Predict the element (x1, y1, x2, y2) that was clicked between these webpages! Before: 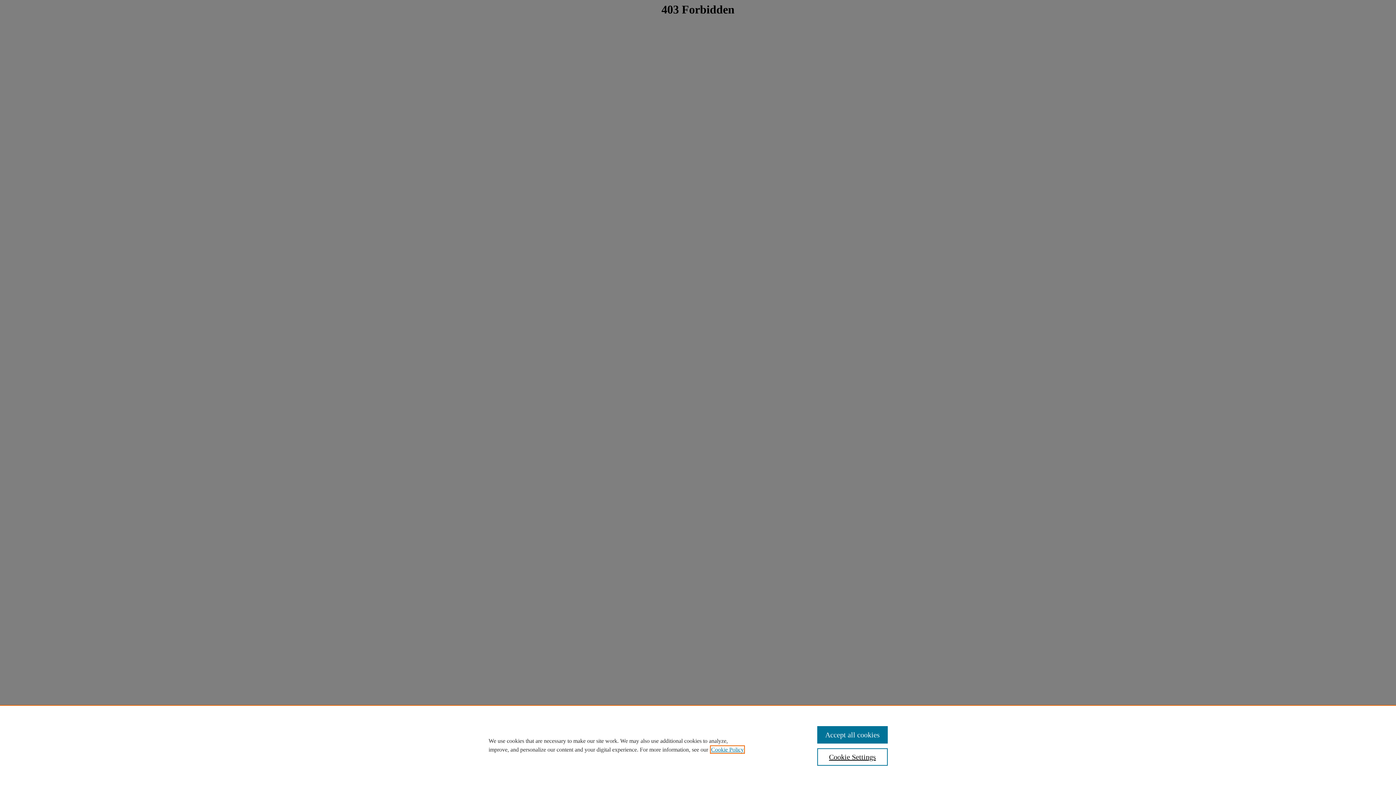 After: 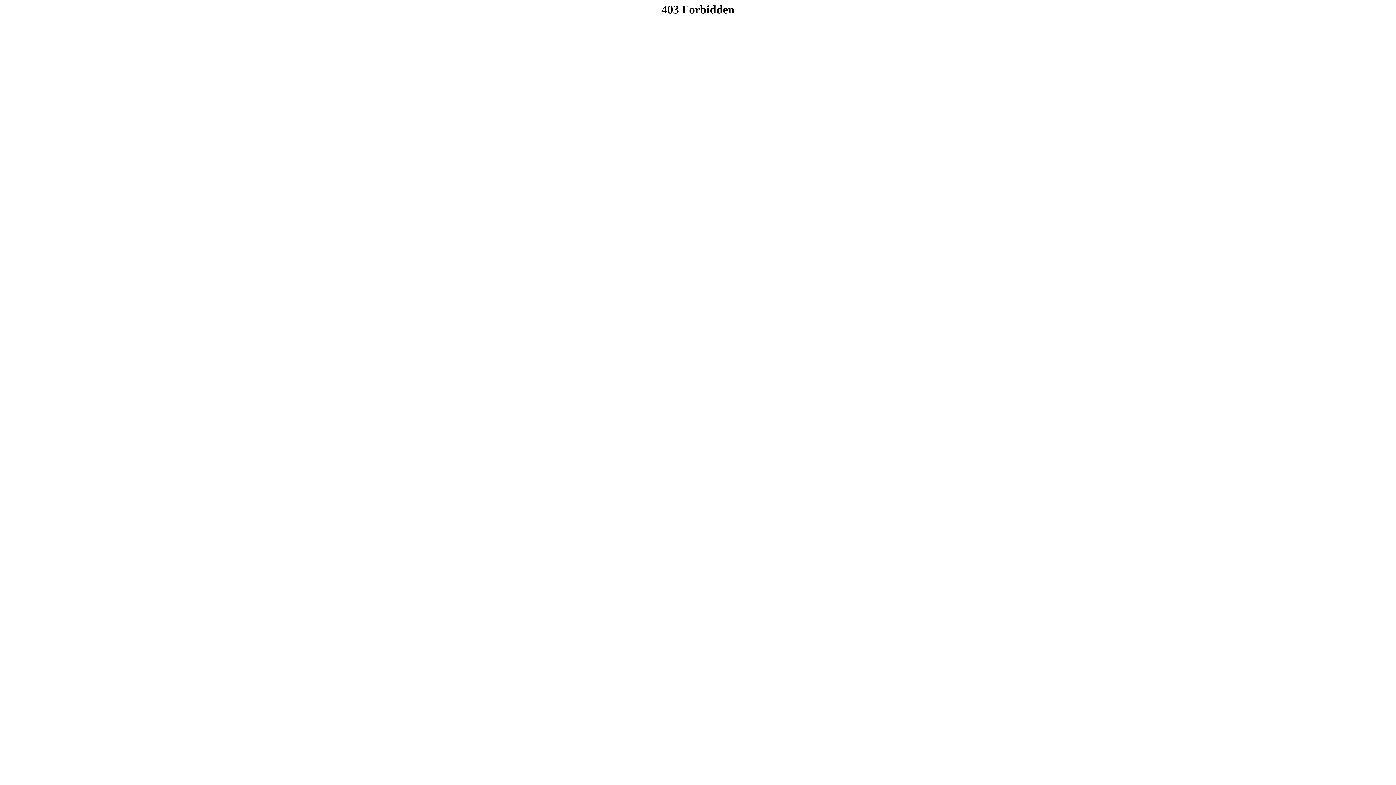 Action: label: Accept all cookies bbox: (817, 726, 887, 744)